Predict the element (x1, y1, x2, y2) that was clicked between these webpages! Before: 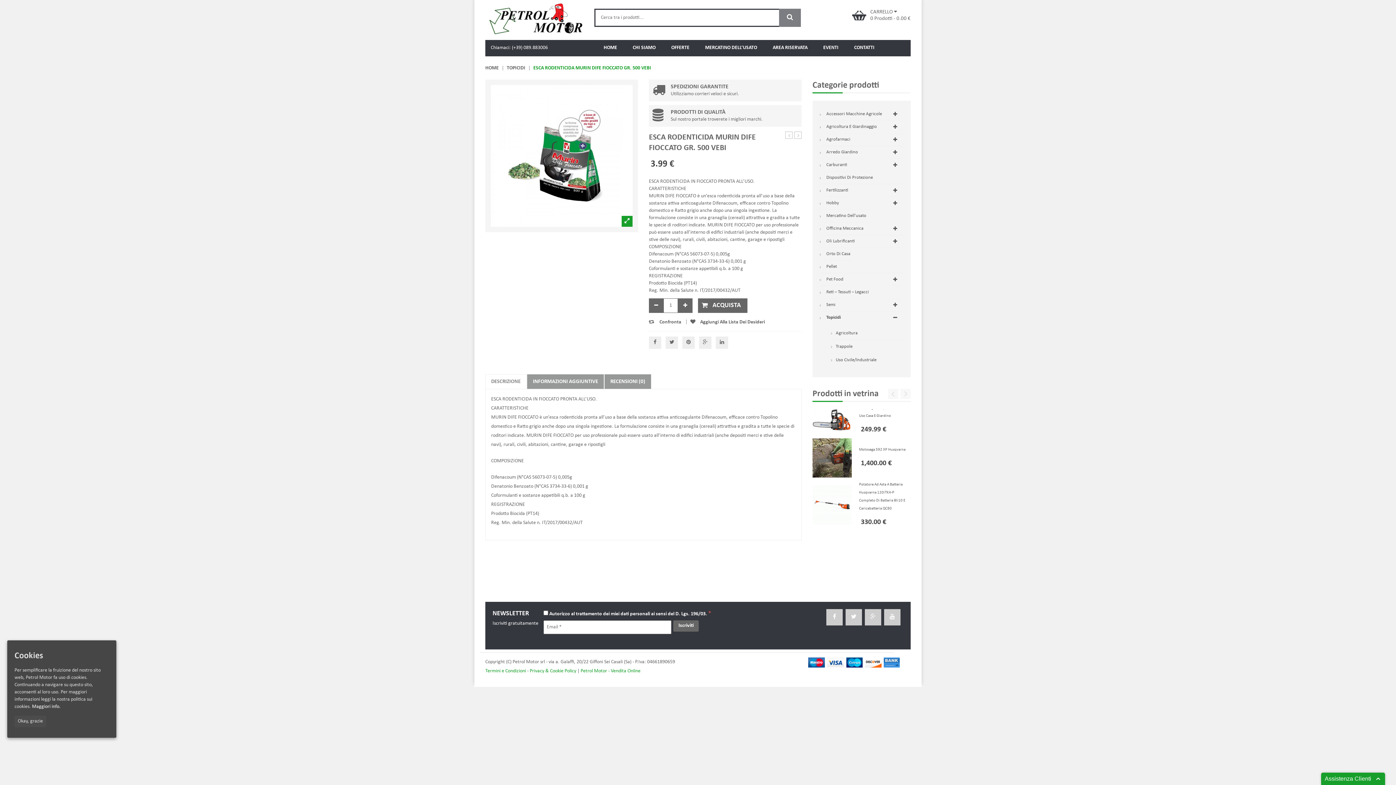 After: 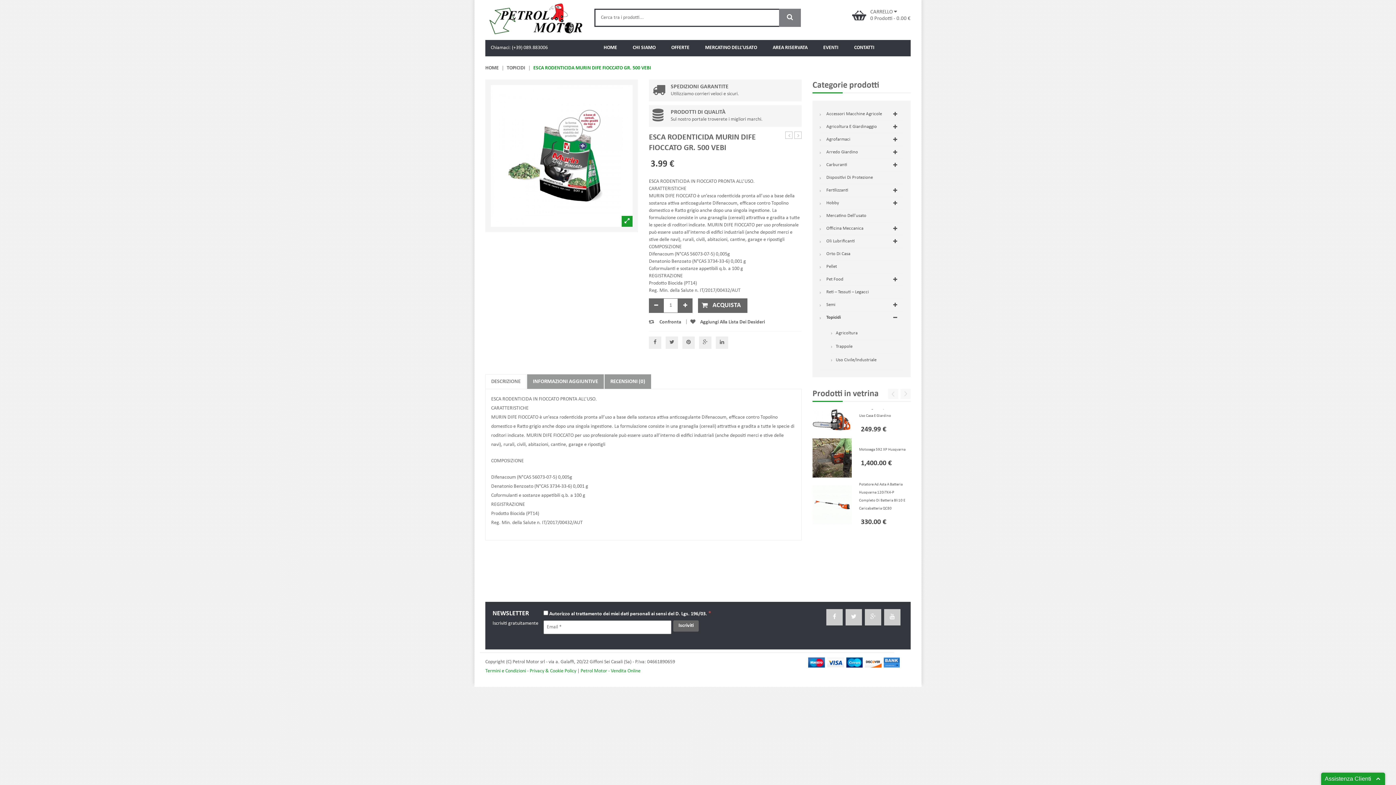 Action: bbox: (14, 716, 46, 727) label: Okay, grazie